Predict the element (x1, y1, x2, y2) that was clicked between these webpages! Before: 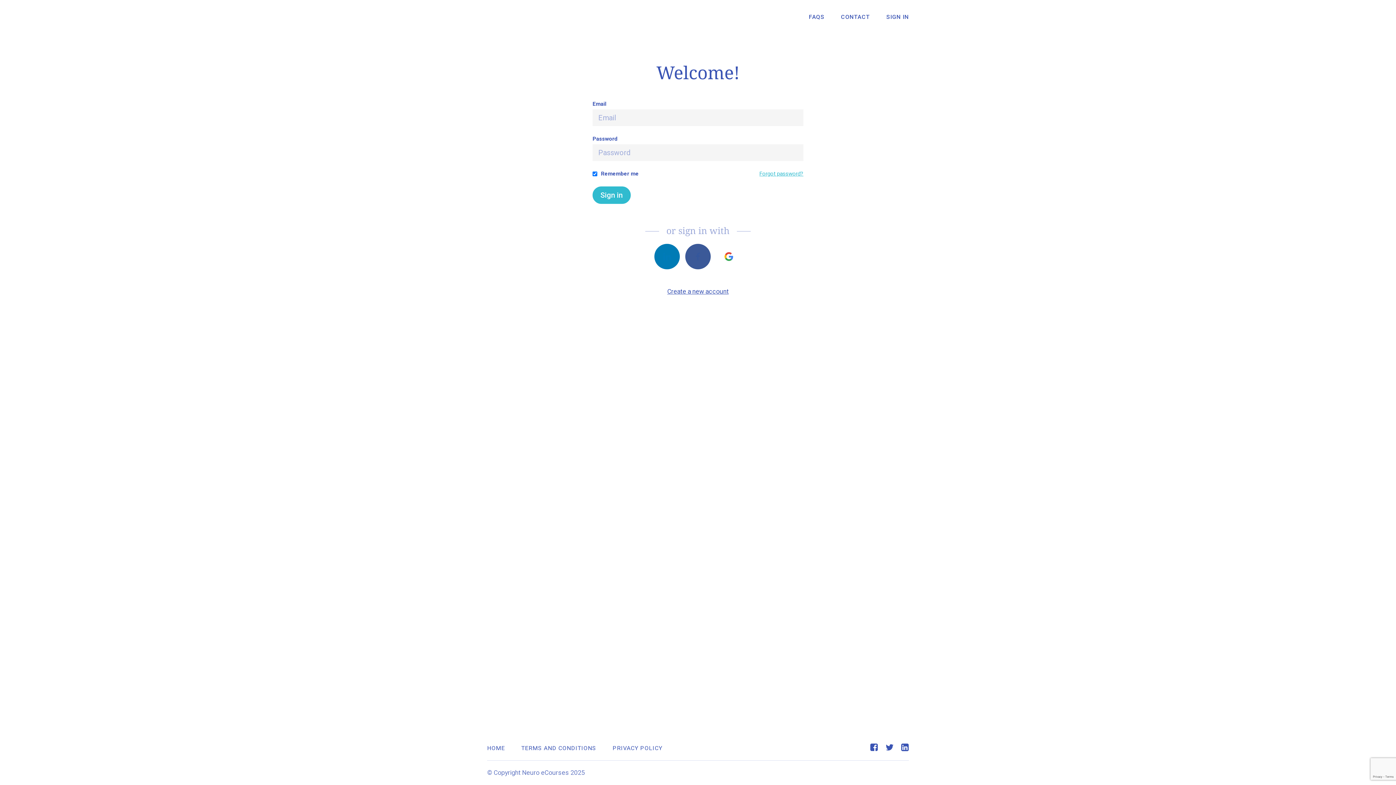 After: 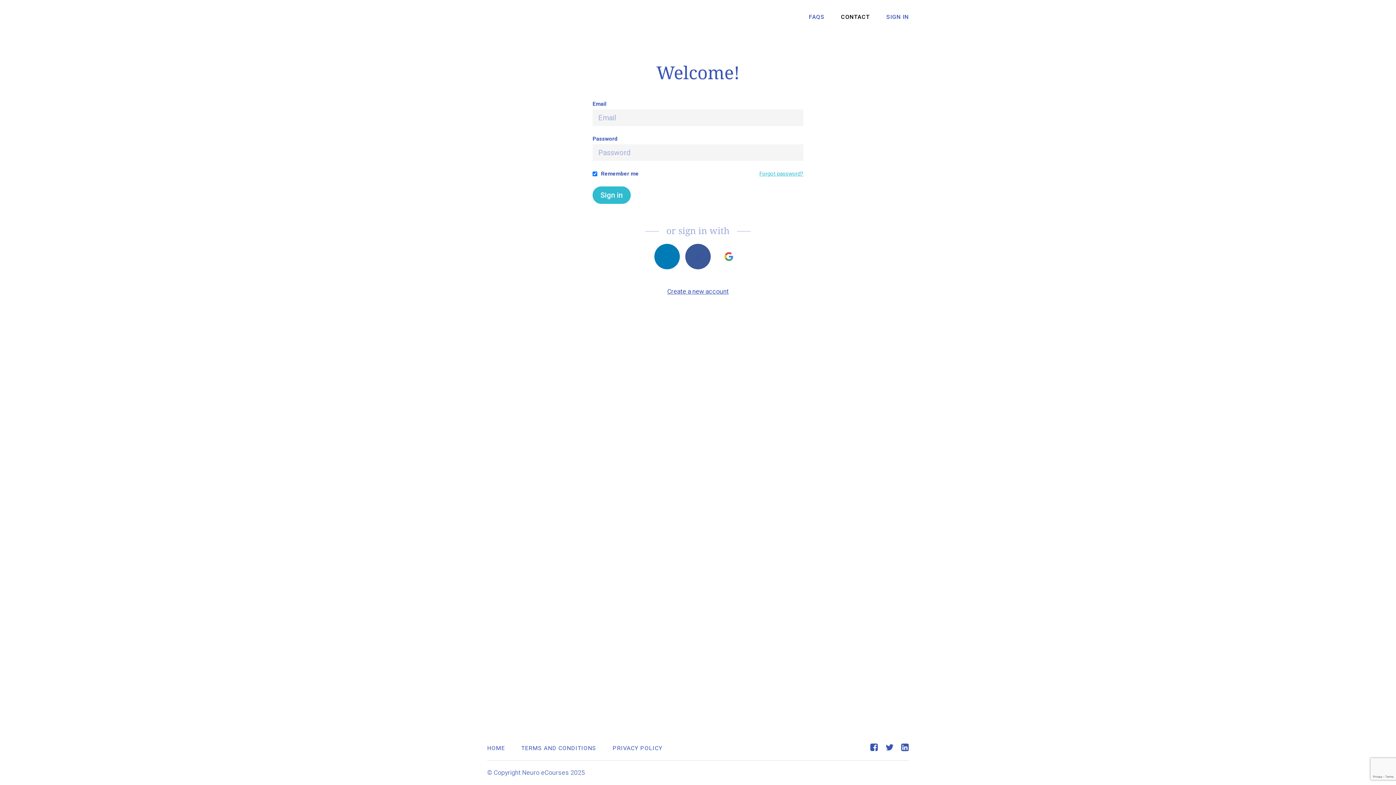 Action: label: CONTACT bbox: (841, 13, 870, 20)